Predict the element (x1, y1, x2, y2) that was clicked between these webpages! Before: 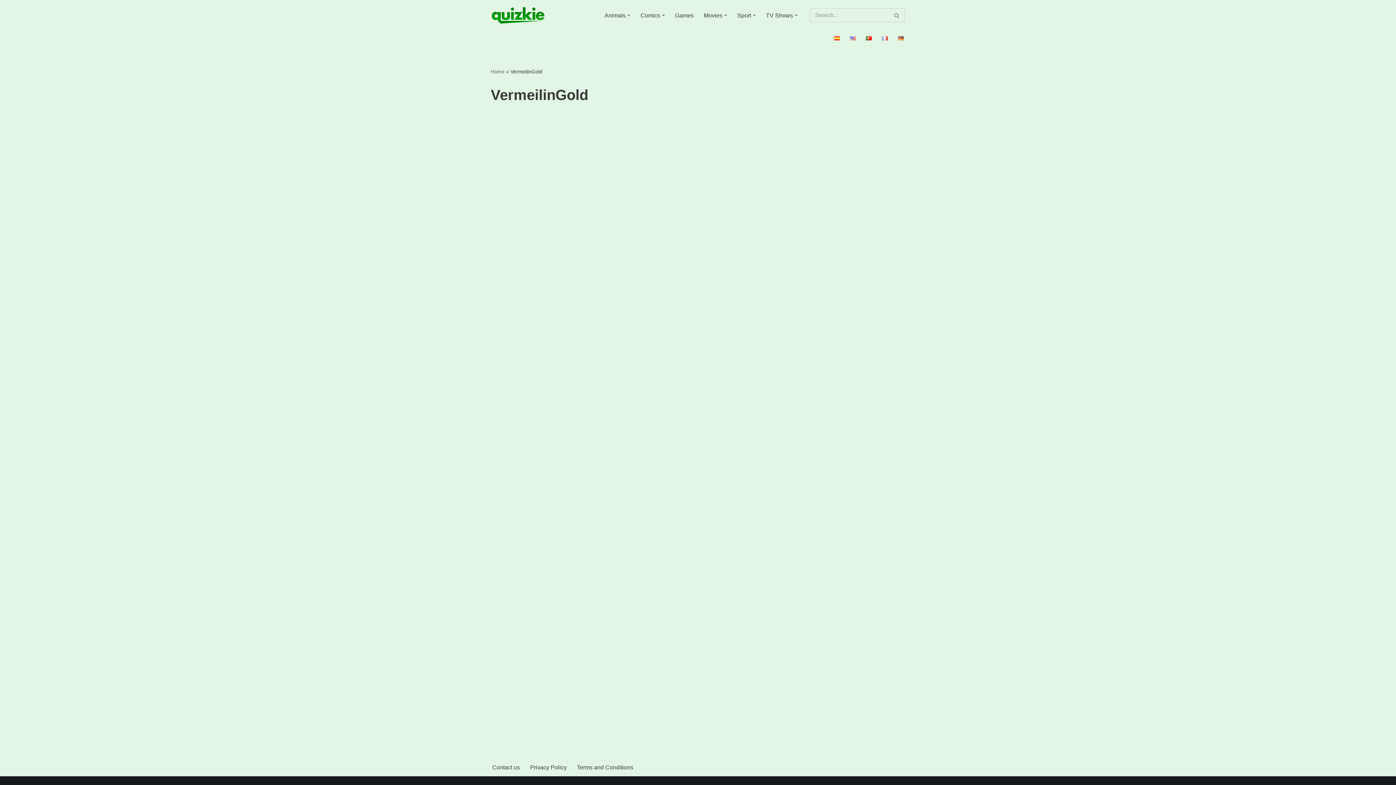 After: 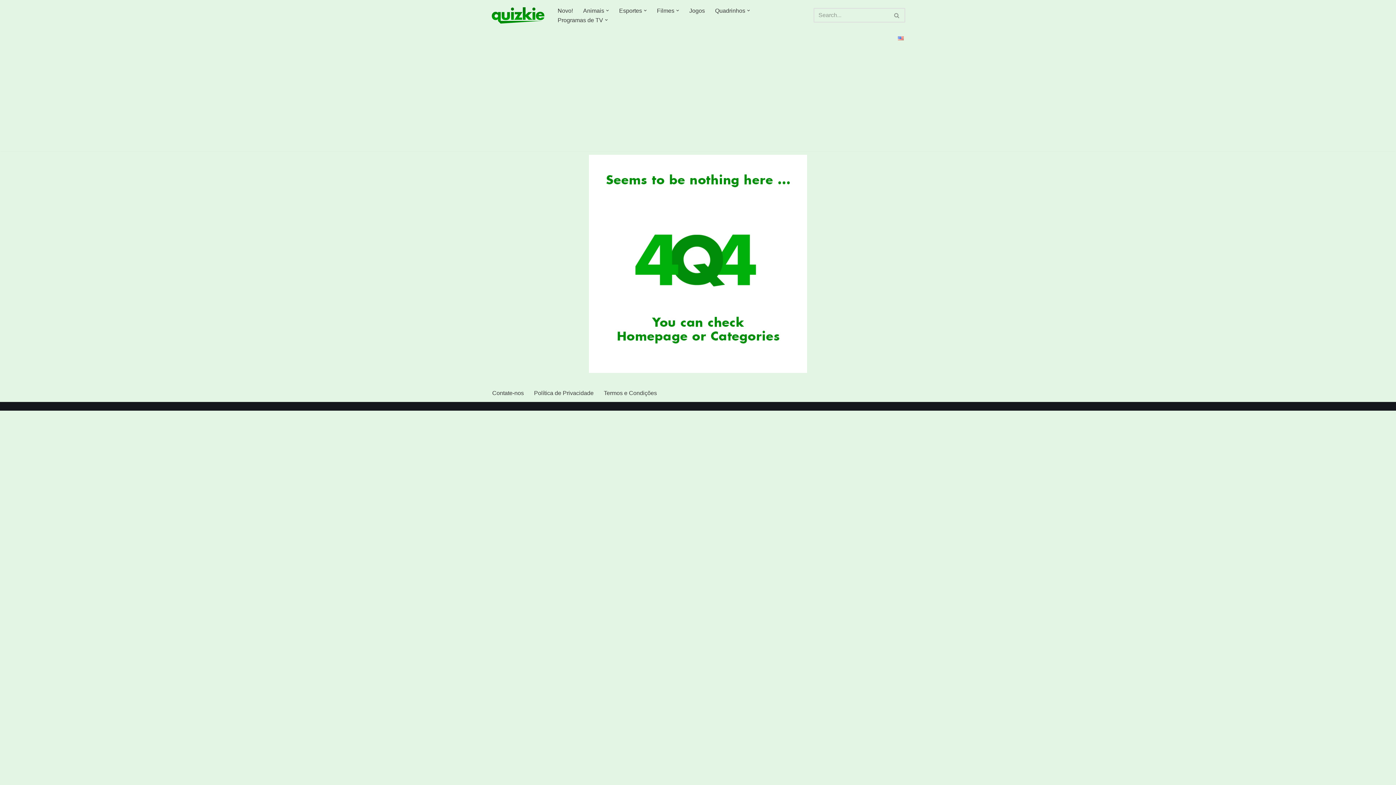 Action: bbox: (866, 33, 872, 42)